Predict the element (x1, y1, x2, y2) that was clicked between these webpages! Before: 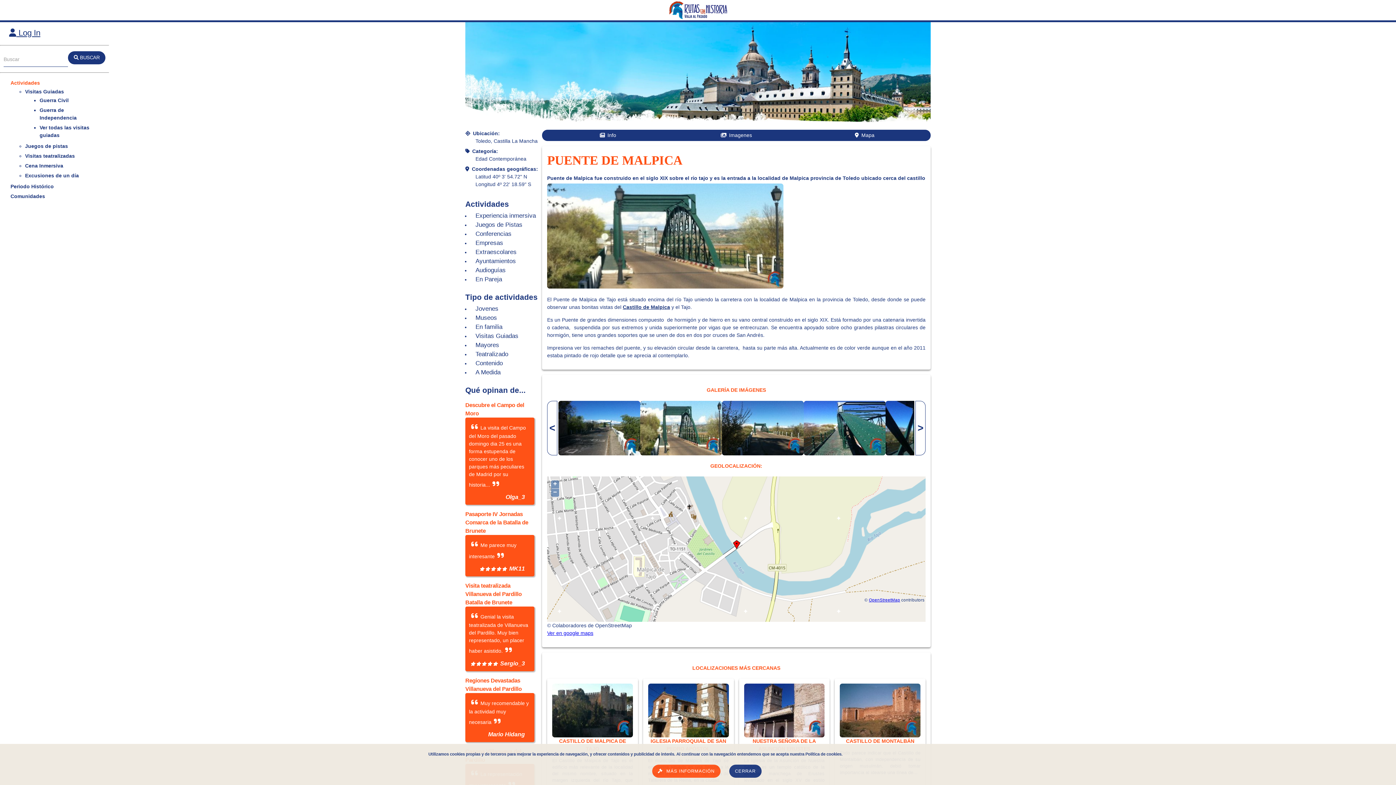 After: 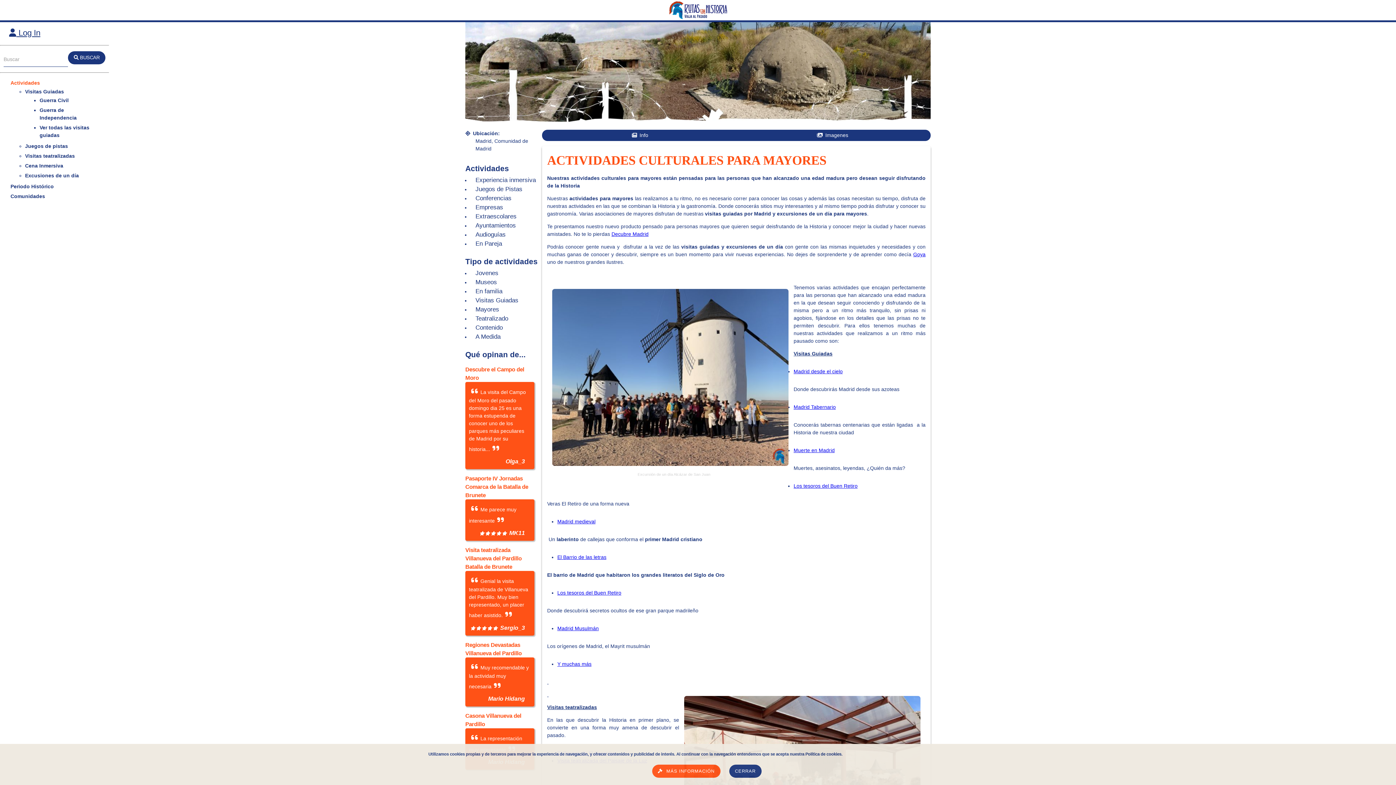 Action: bbox: (475, 341, 499, 348) label: Mayores